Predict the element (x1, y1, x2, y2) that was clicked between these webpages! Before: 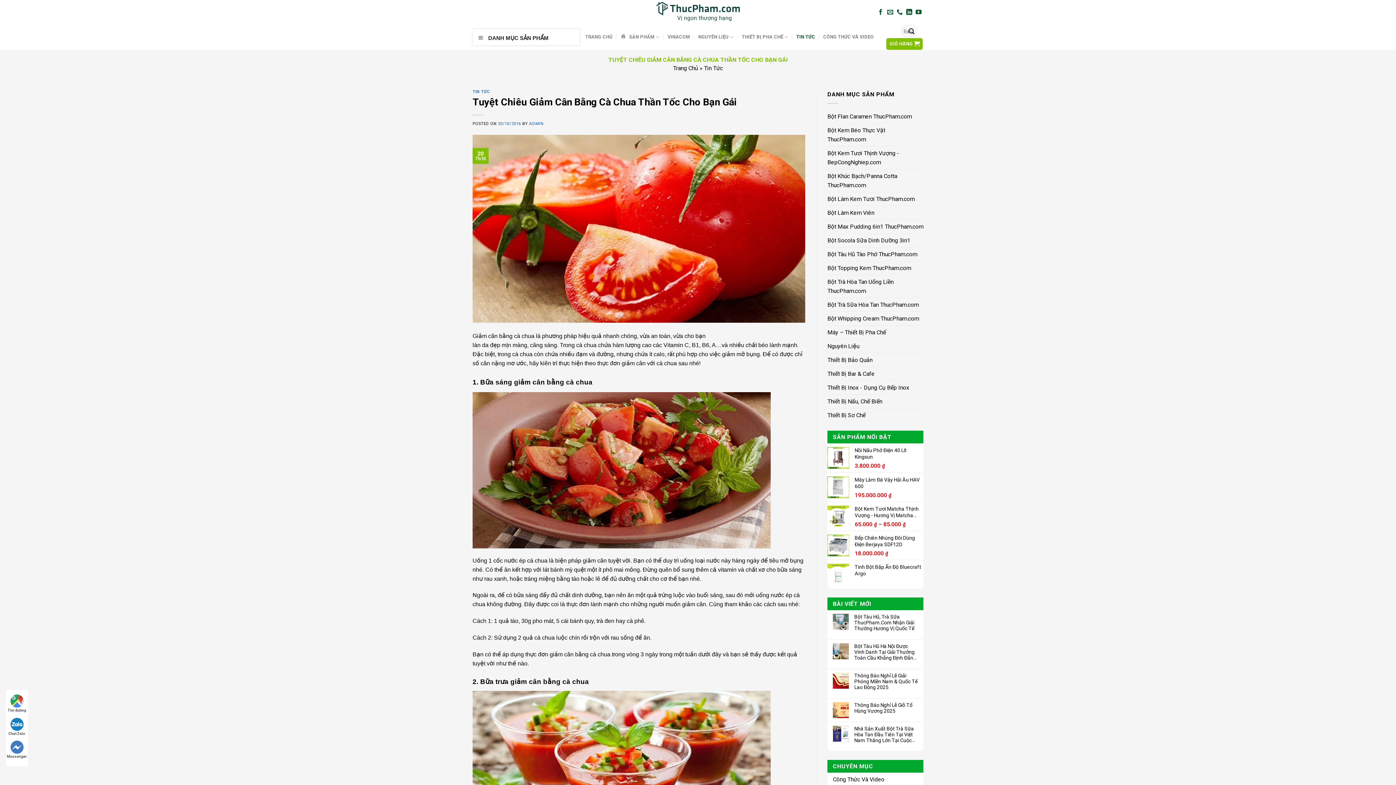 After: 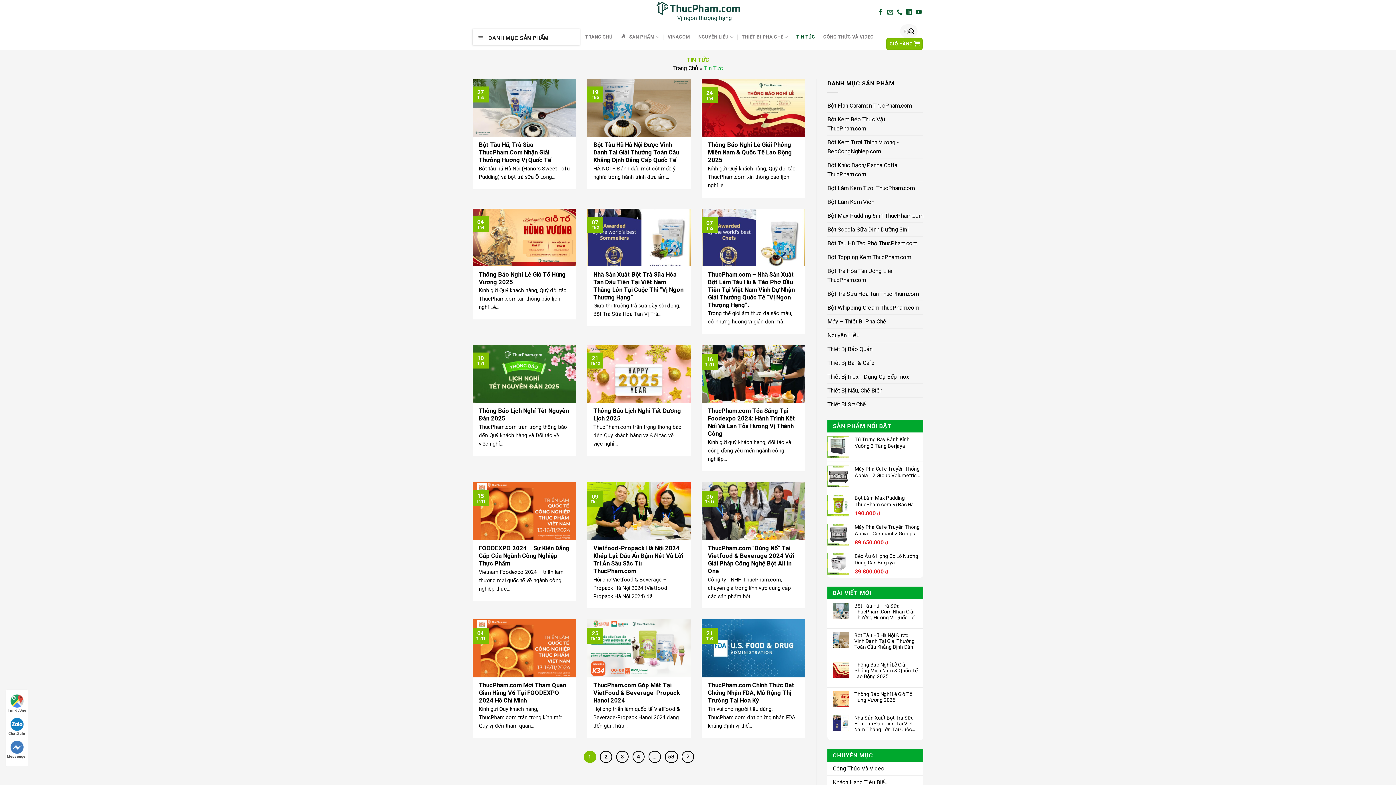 Action: label: TIN TỨC bbox: (472, 89, 490, 94)